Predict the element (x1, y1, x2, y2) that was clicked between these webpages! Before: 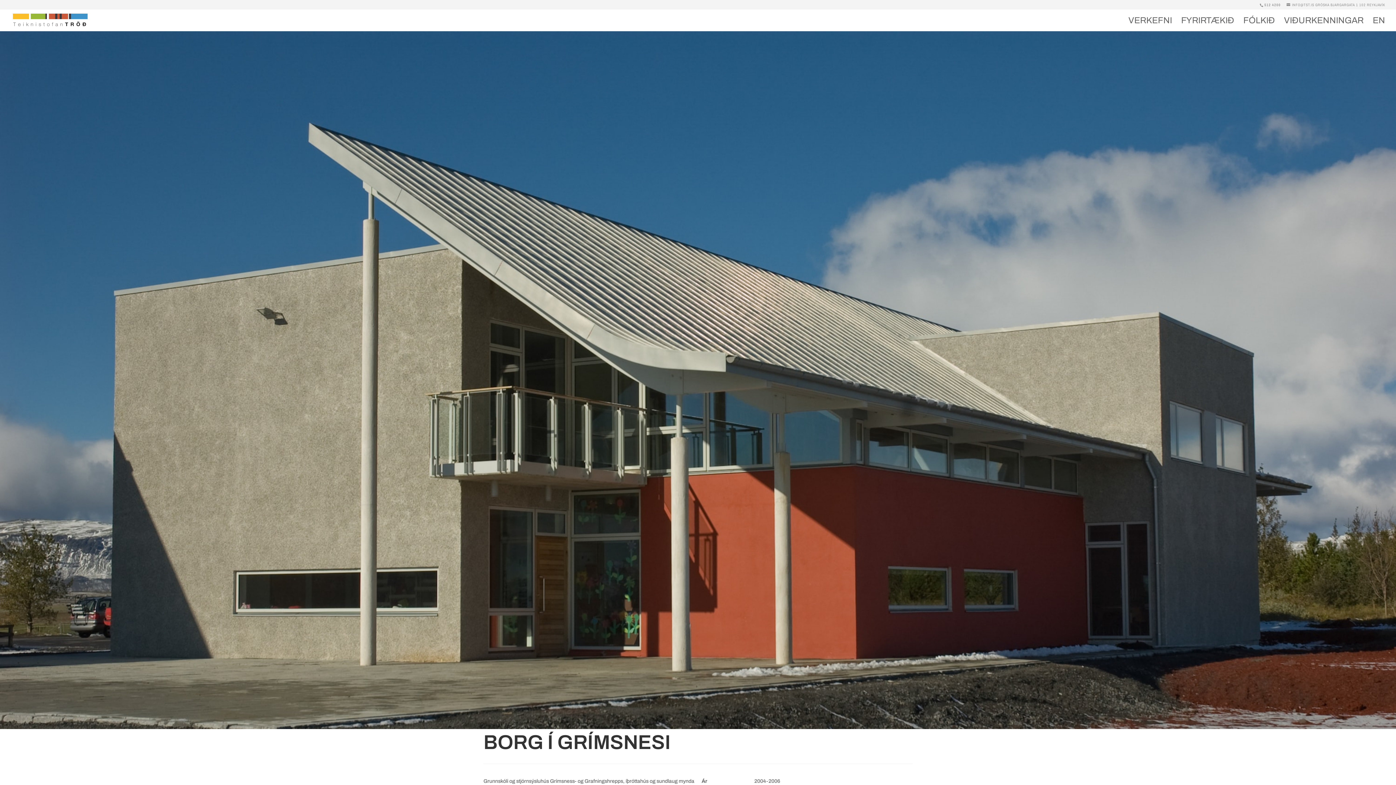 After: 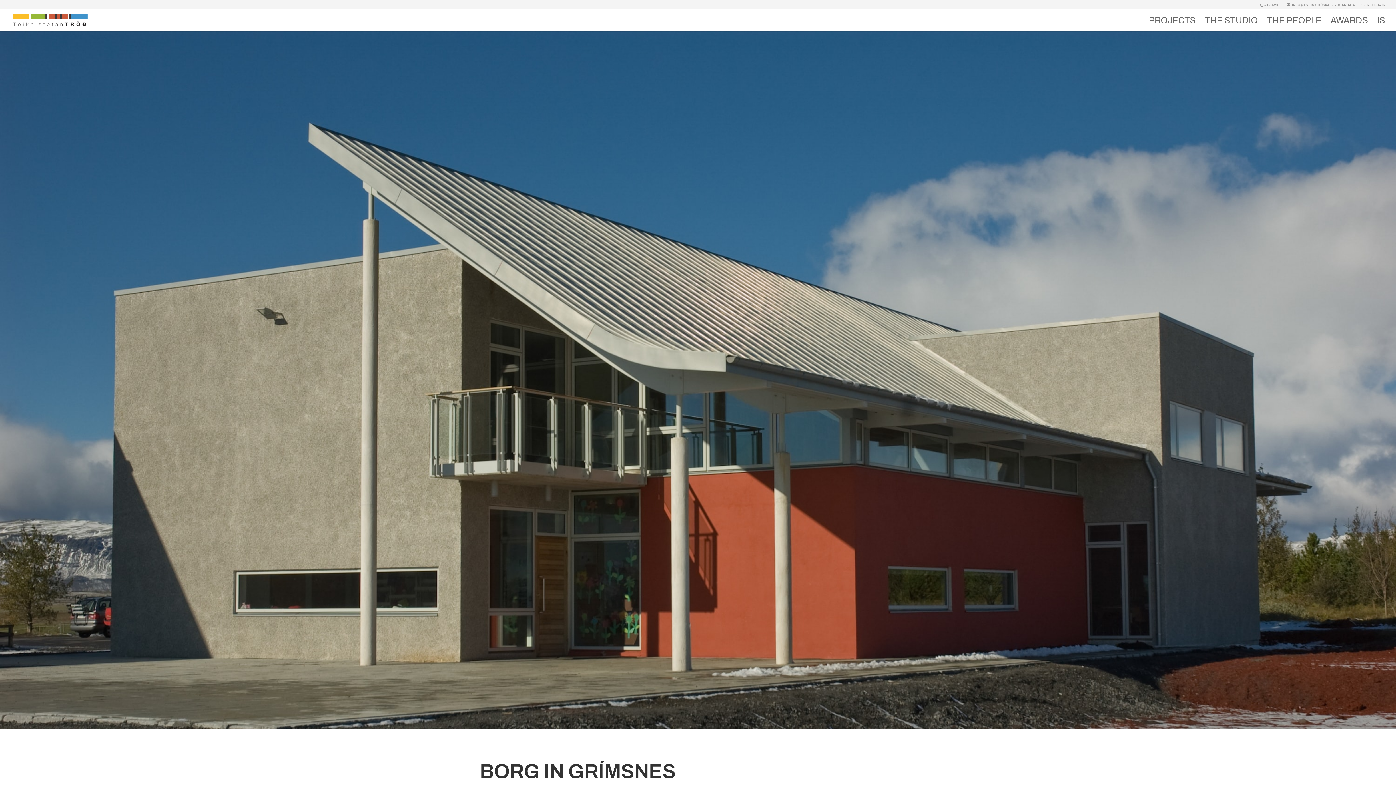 Action: label: EN bbox: (1373, 17, 1385, 31)